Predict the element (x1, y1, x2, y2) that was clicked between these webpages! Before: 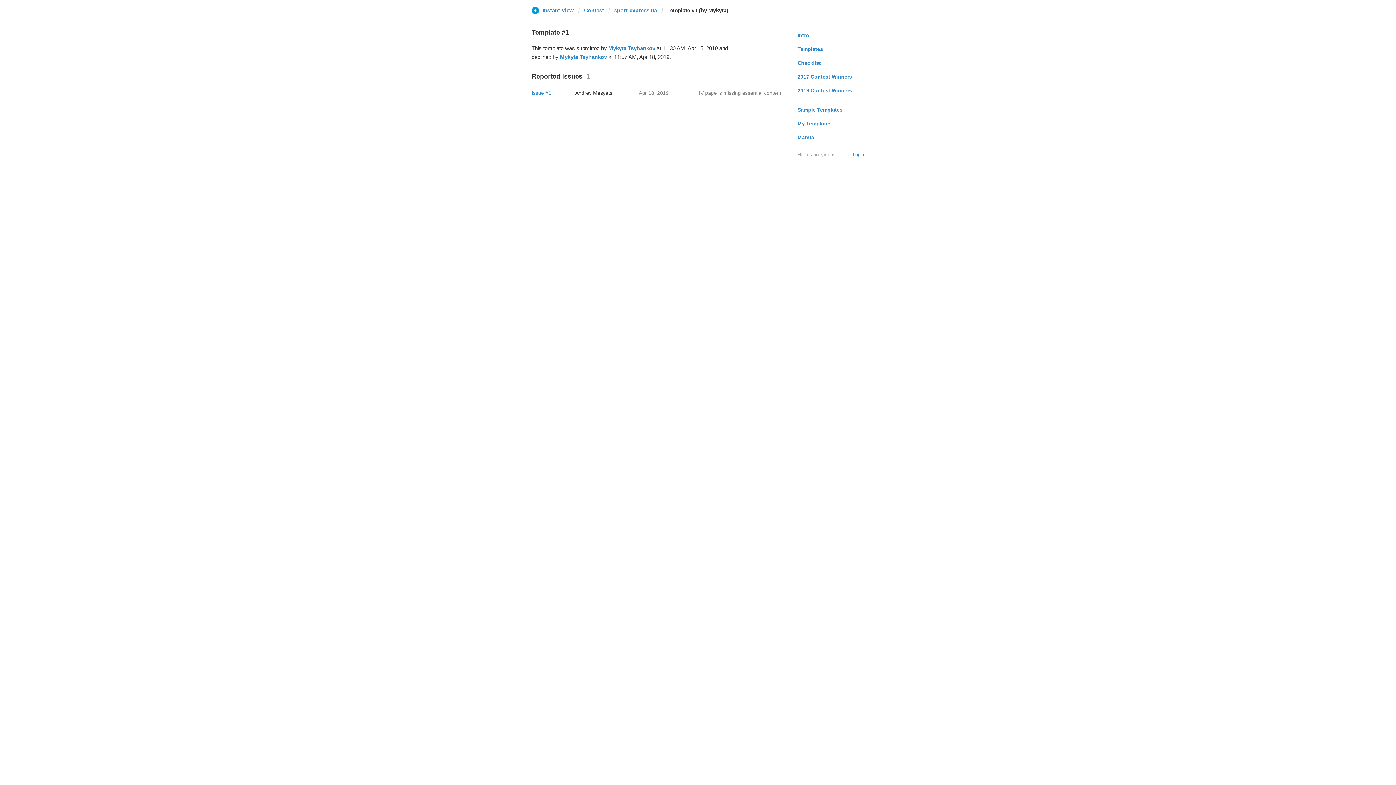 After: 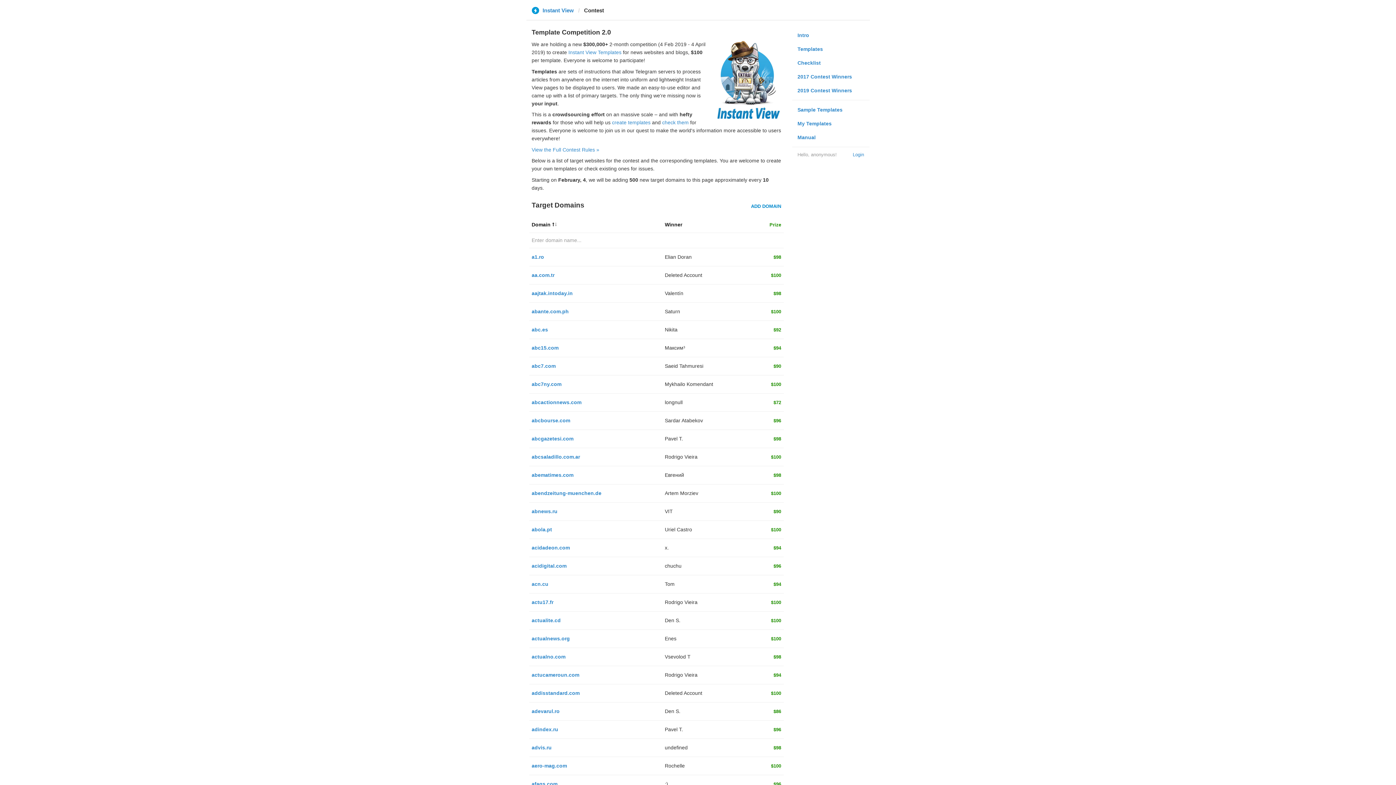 Action: bbox: (584, 6, 604, 13) label: Contest